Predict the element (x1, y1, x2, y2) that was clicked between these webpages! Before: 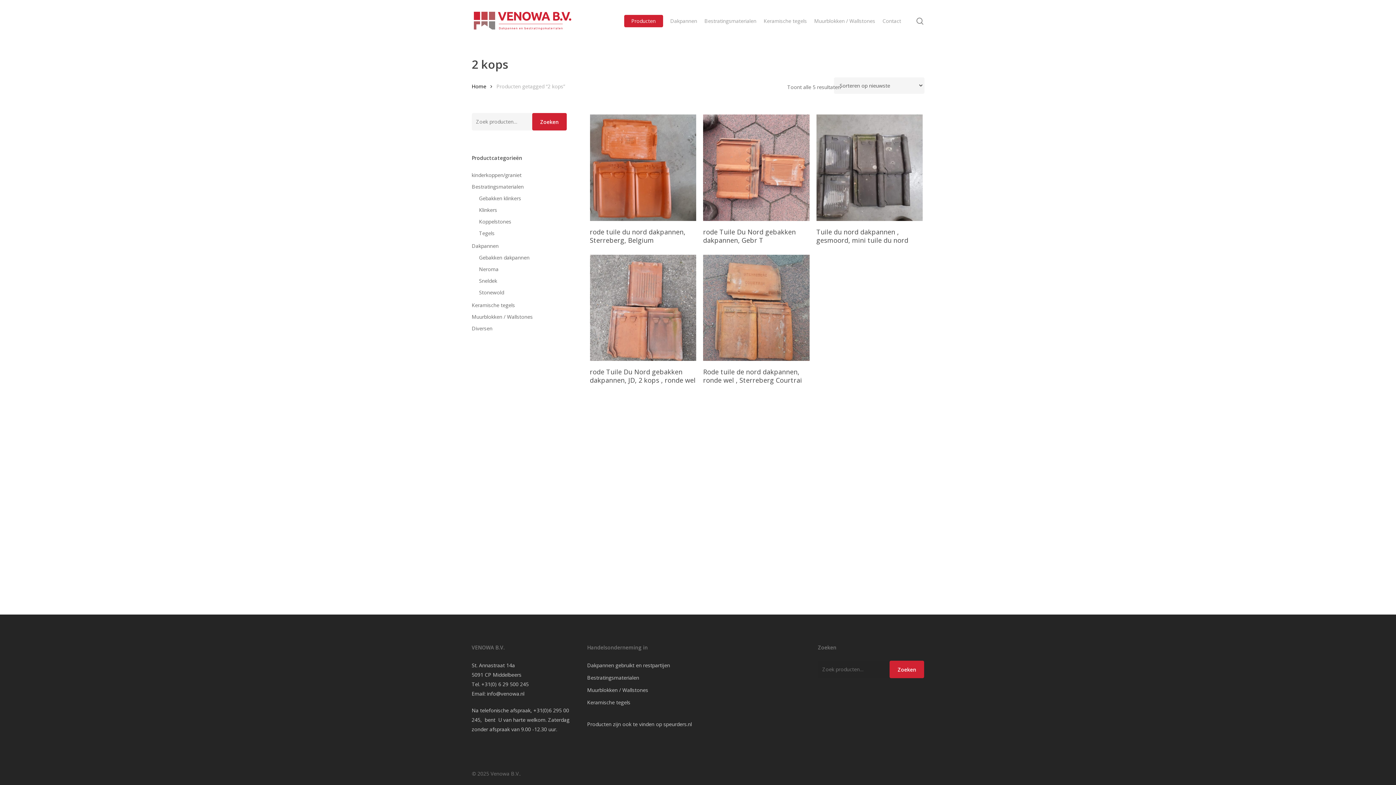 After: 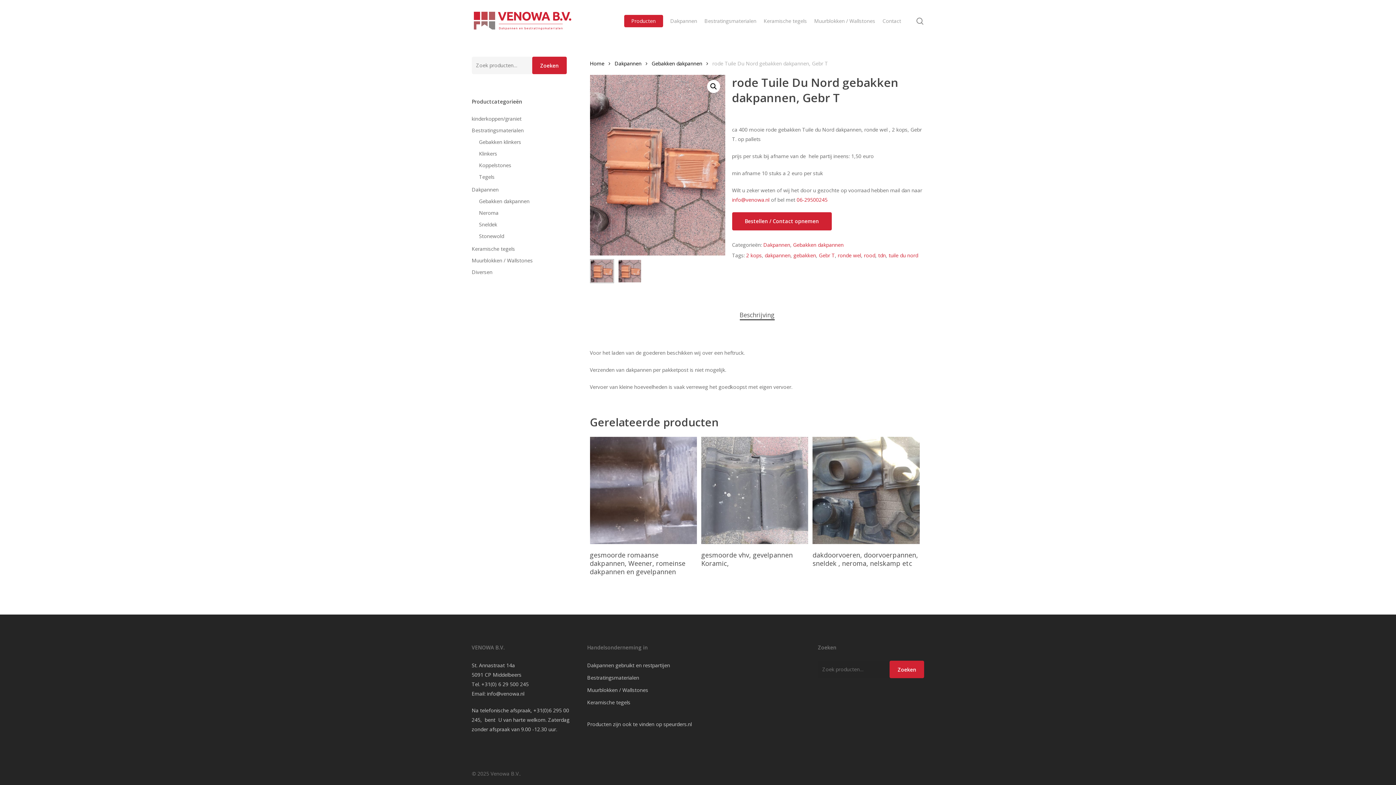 Action: label: rode Tuile Du Nord gebakken dakpannen, Gebr T bbox: (703, 114, 809, 221)